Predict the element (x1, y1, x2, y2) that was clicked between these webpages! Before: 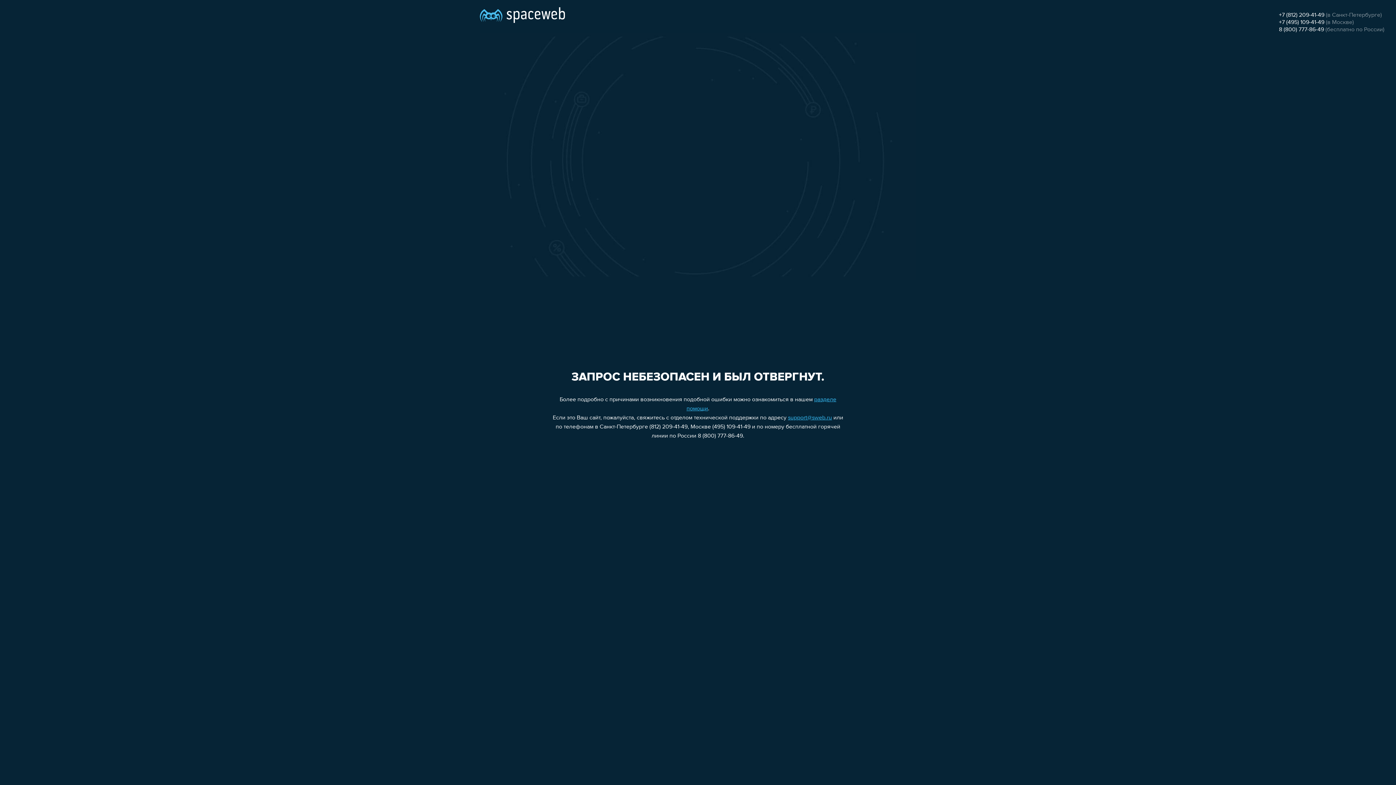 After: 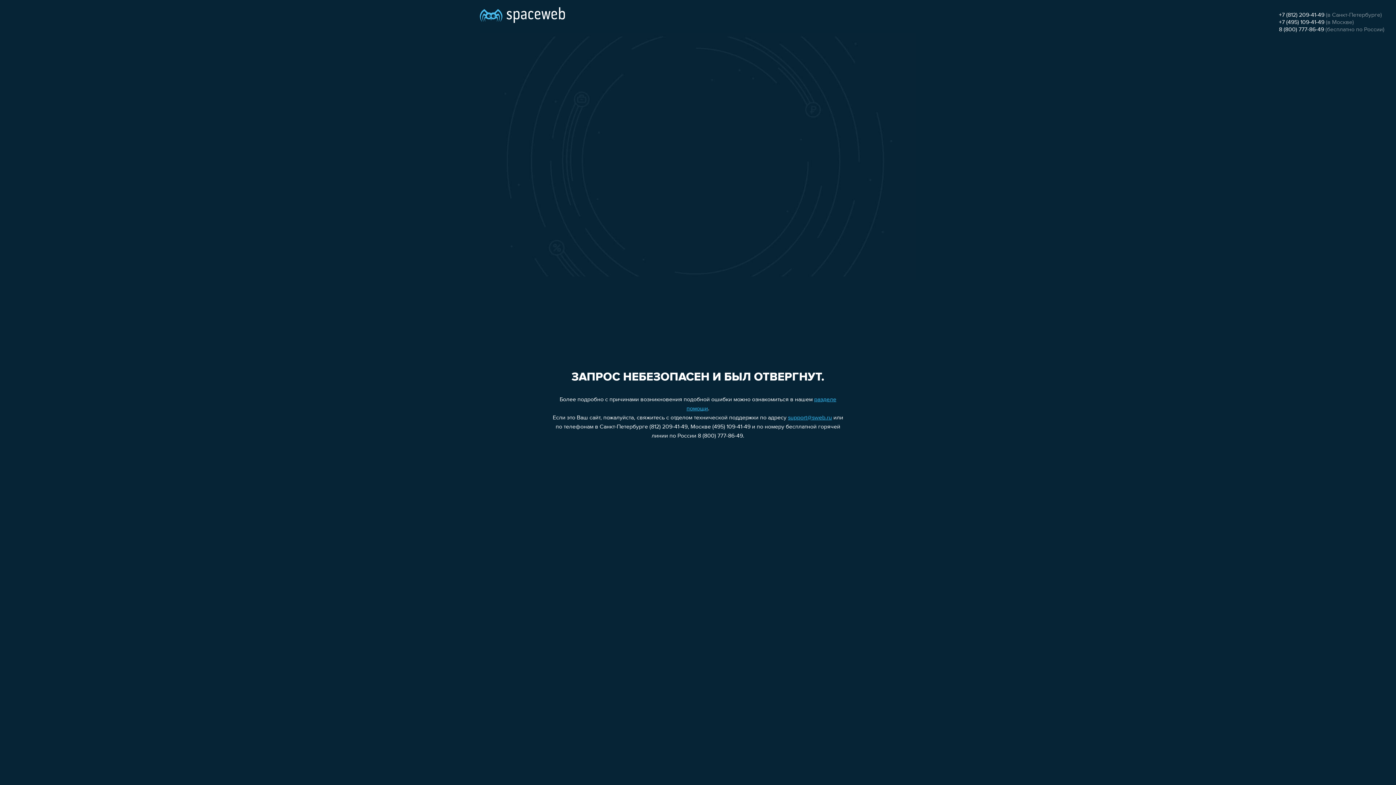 Action: bbox: (788, 415, 832, 421) label: support@sweb.ru